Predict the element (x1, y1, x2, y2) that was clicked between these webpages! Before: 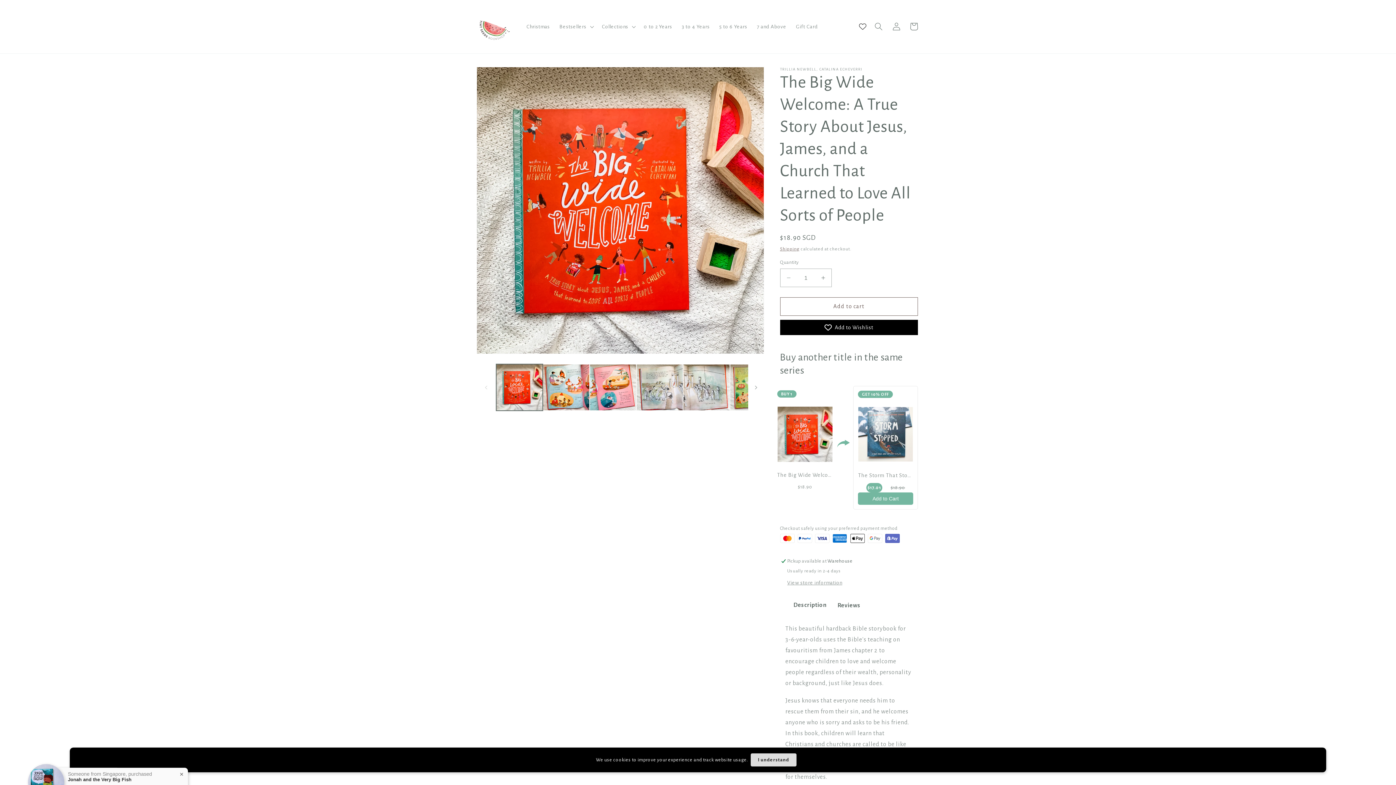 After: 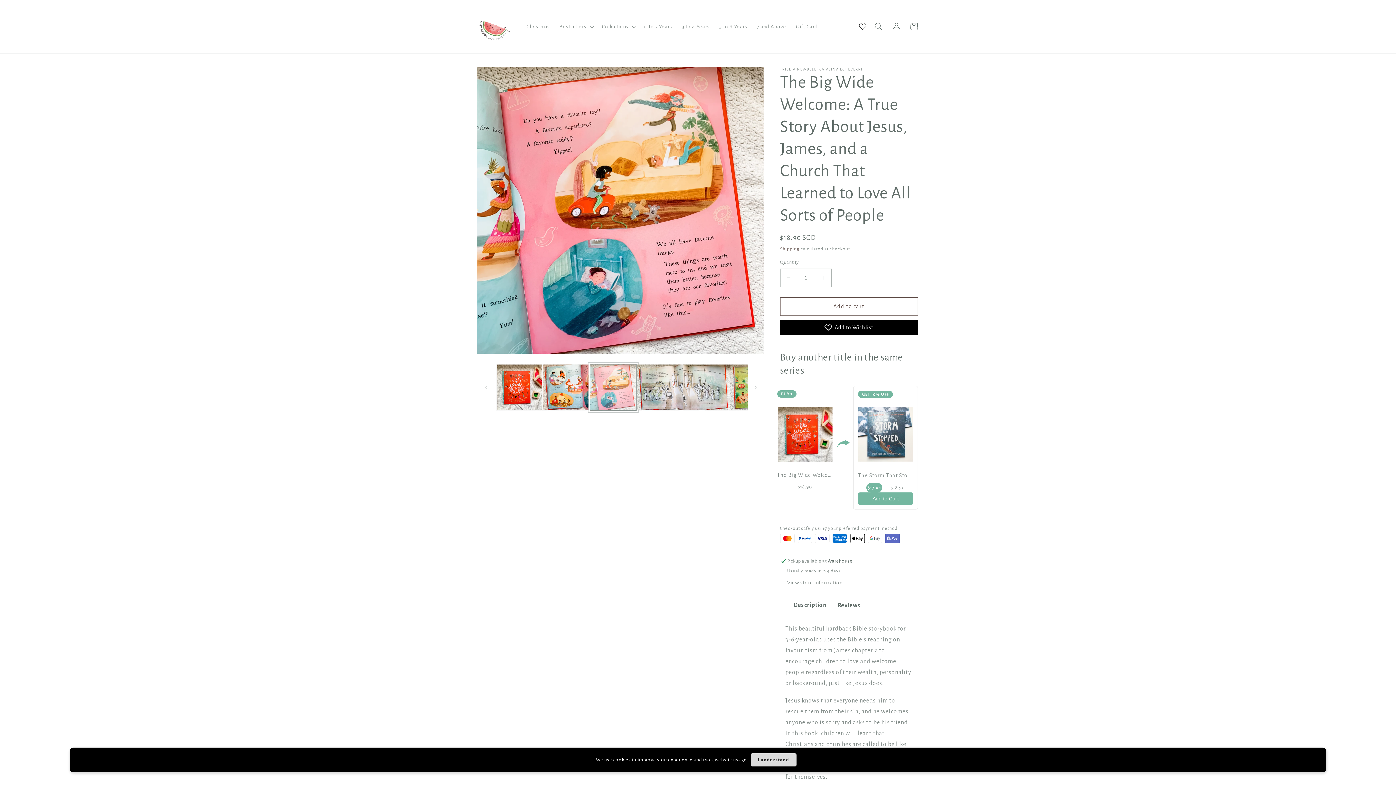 Action: label: Load image 3 in gallery view bbox: (589, 364, 636, 411)